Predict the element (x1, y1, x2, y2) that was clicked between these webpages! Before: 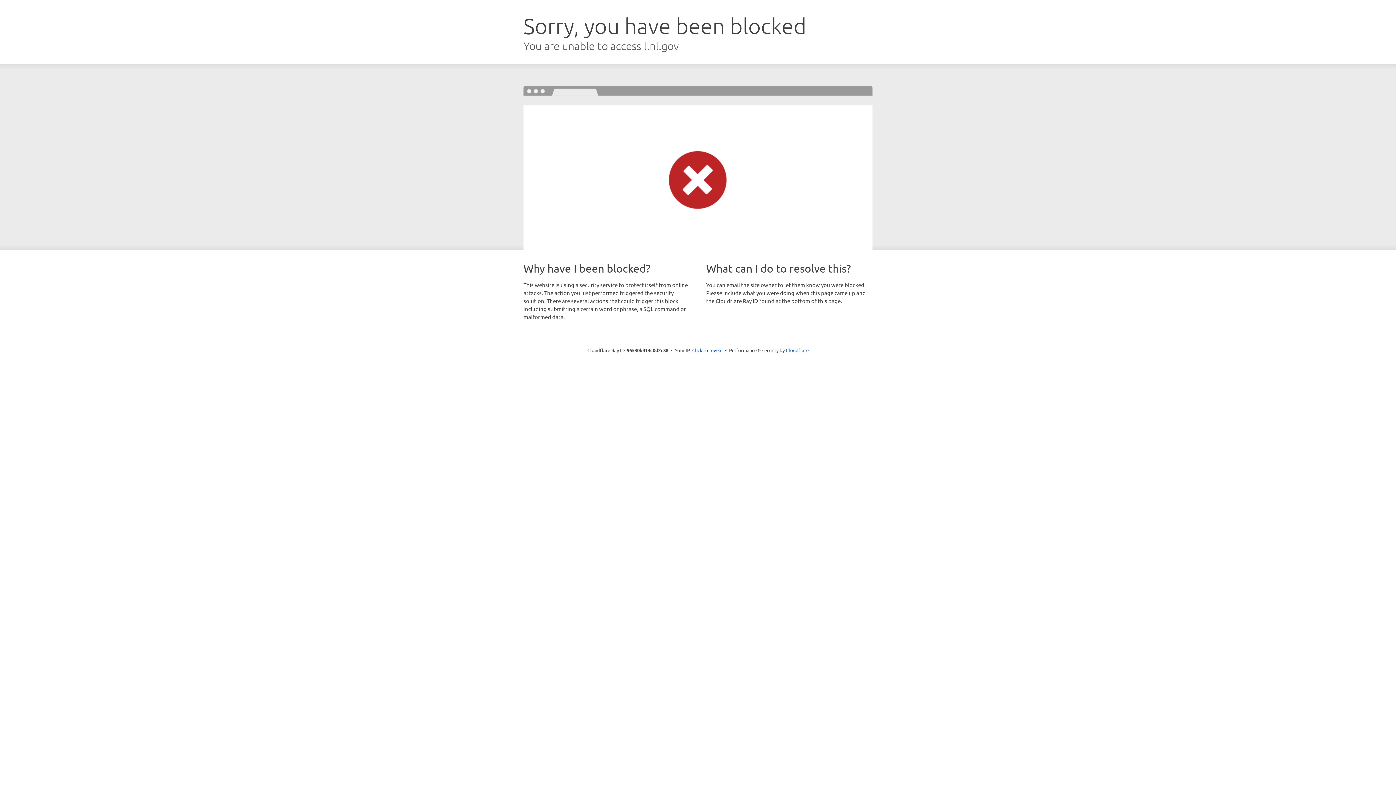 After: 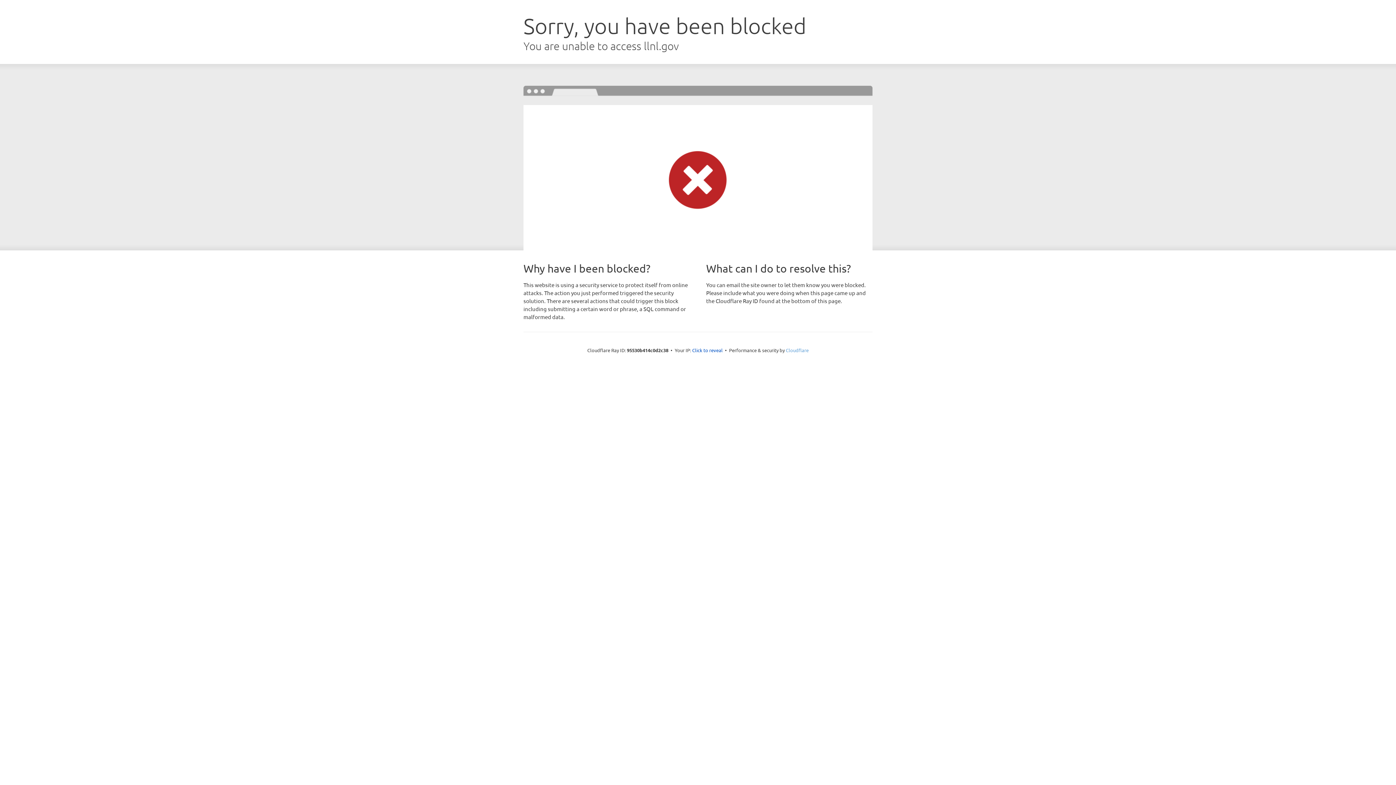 Action: label: Cloudflare bbox: (786, 347, 808, 353)